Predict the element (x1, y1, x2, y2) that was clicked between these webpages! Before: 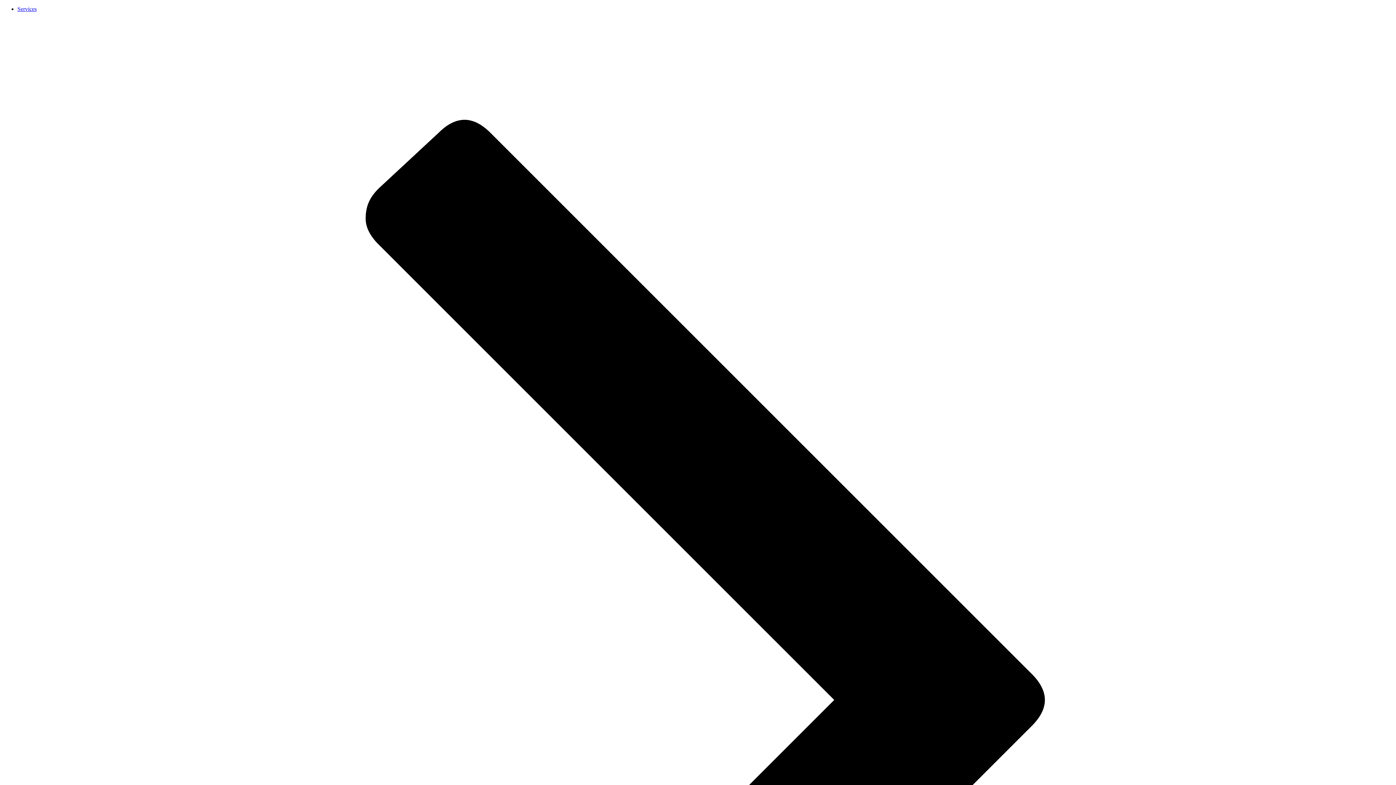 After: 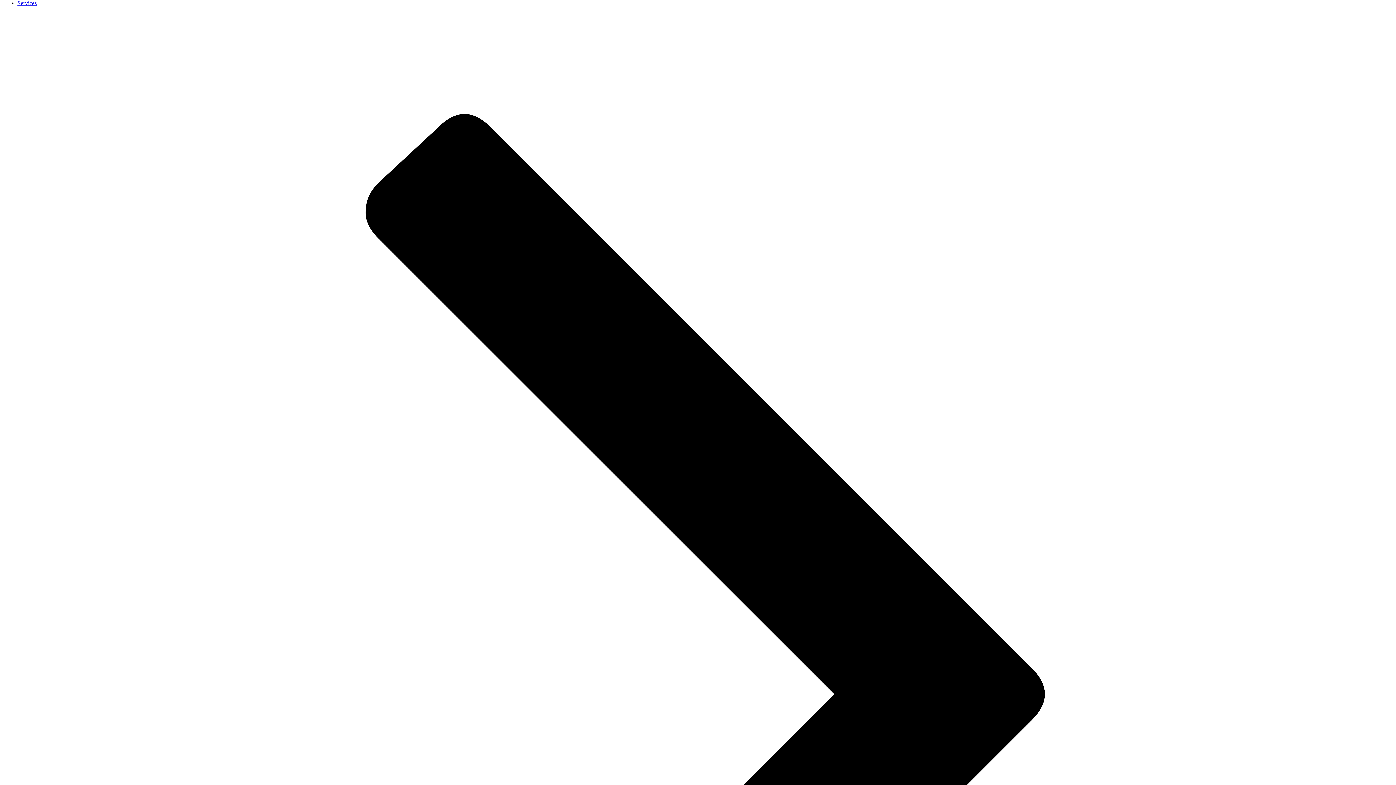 Action: bbox: (17, 5, 1393, 1389) label: Services 